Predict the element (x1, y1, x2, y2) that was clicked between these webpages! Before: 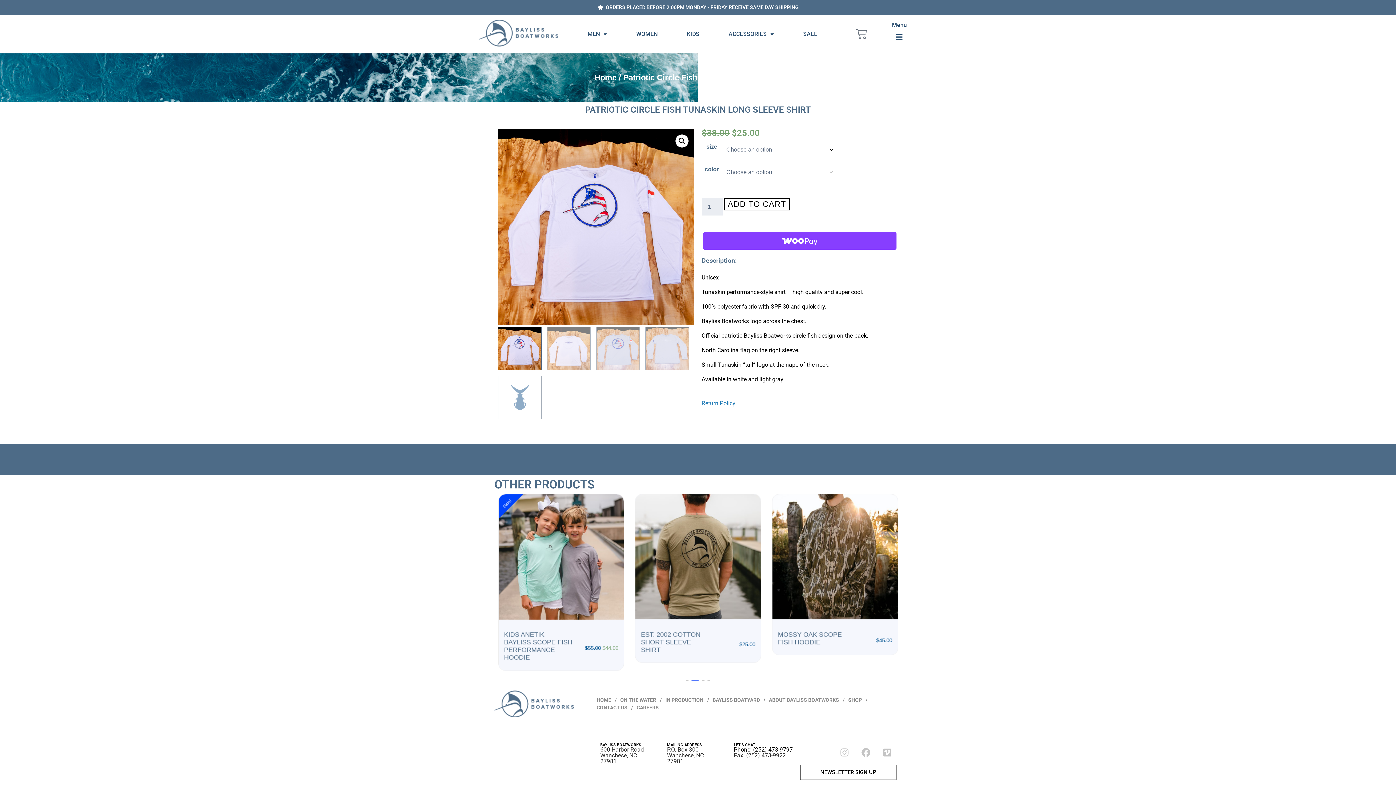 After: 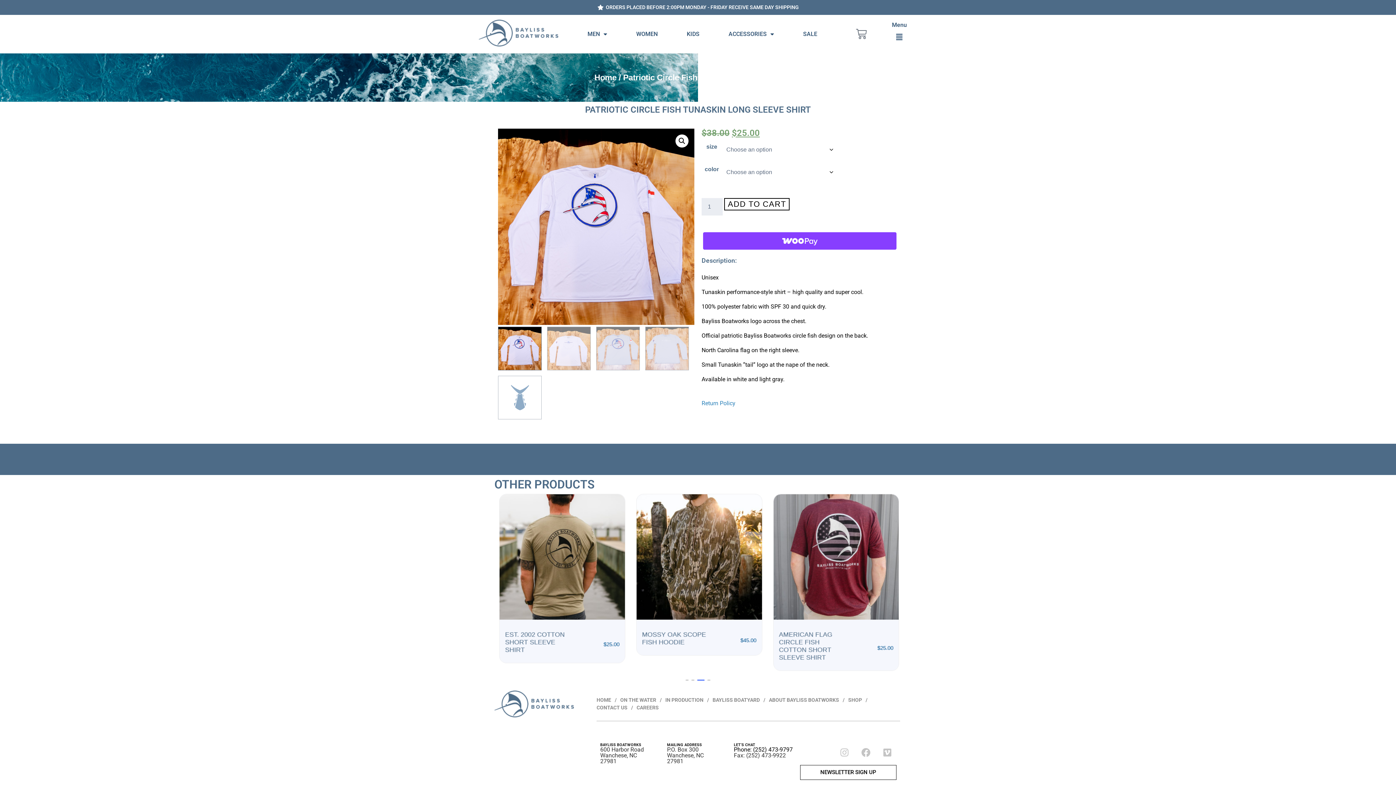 Action: label: Go to slide 4 bbox: (707, 680, 710, 681)